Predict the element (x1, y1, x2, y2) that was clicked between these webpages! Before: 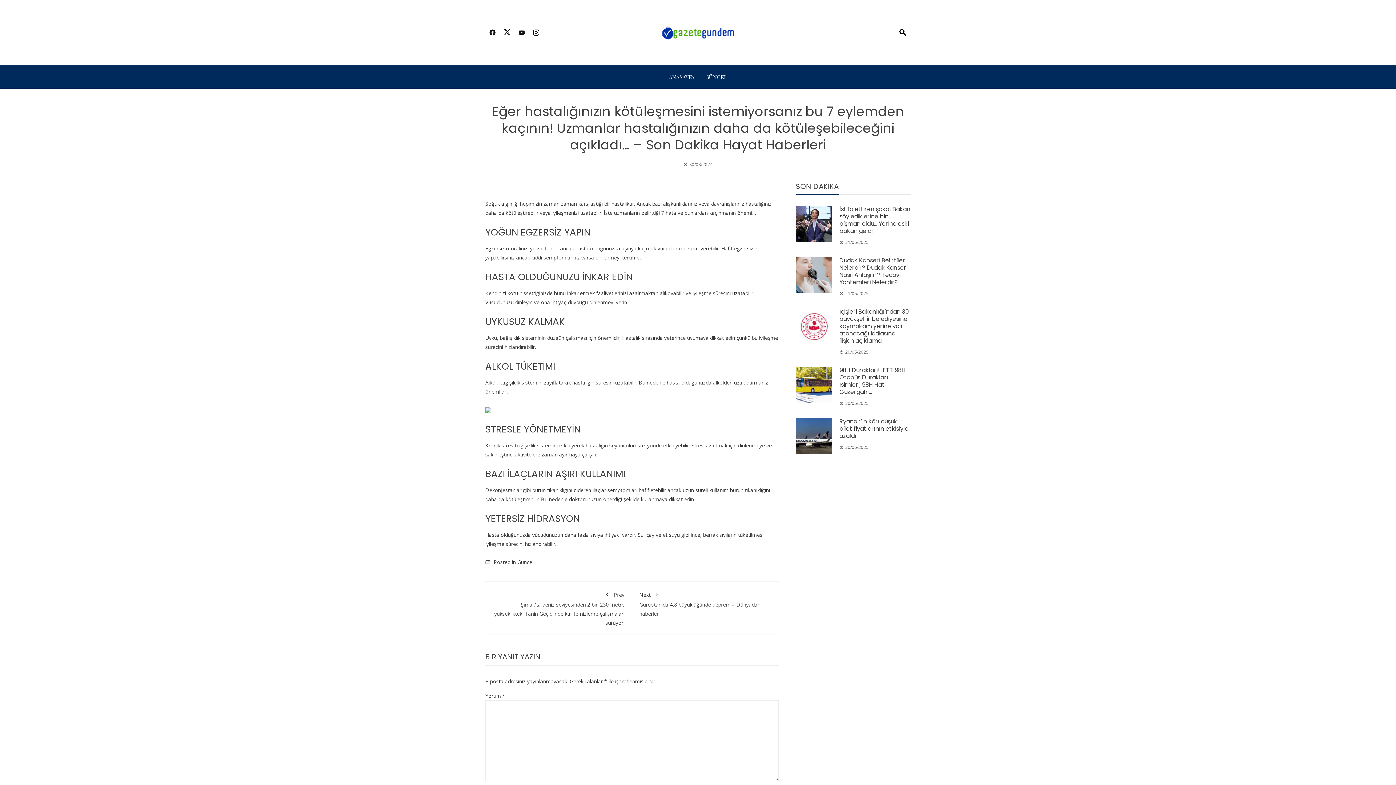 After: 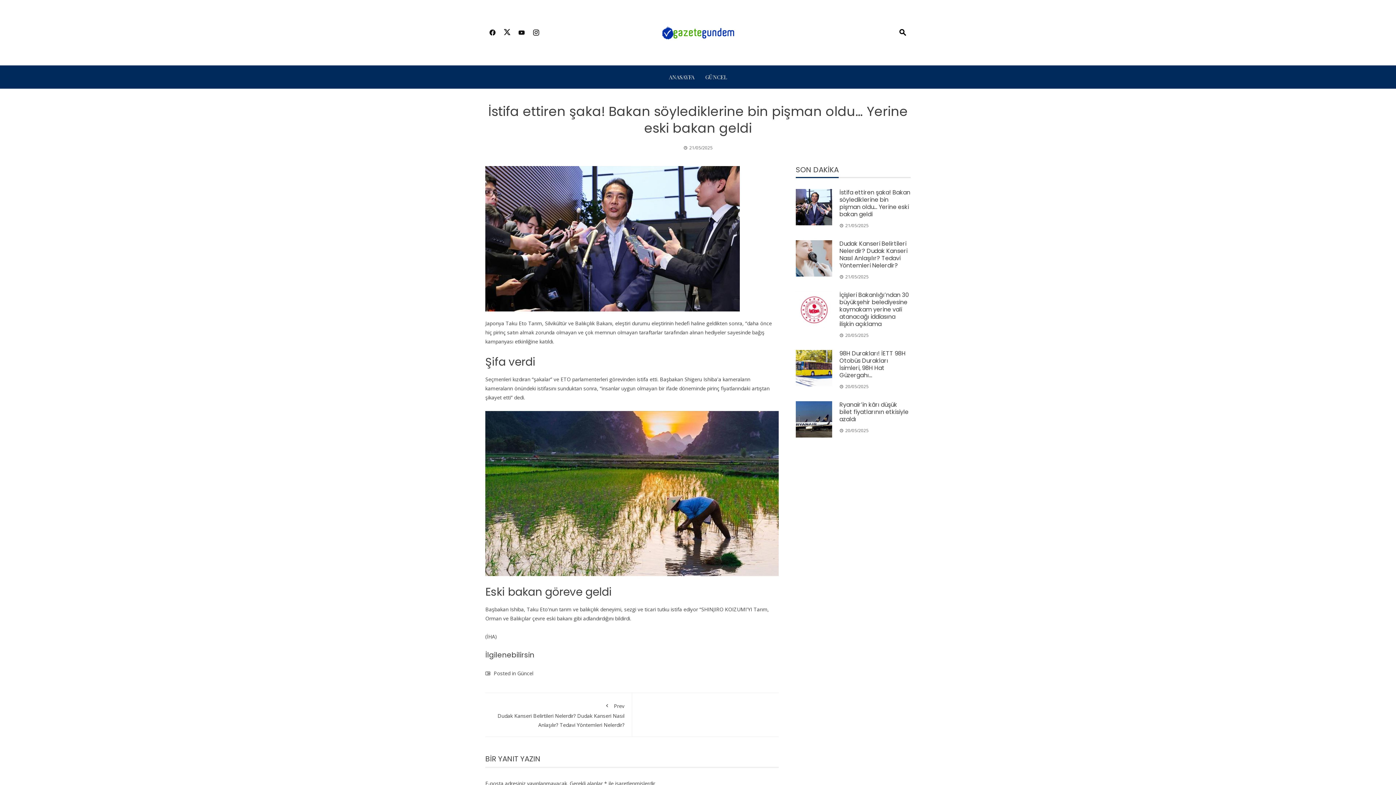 Action: label: İstifa ettiren şaka! Bakan söylediklerine bin pişman oldu… Yerine eski bakan geldi bbox: (839, 205, 910, 235)